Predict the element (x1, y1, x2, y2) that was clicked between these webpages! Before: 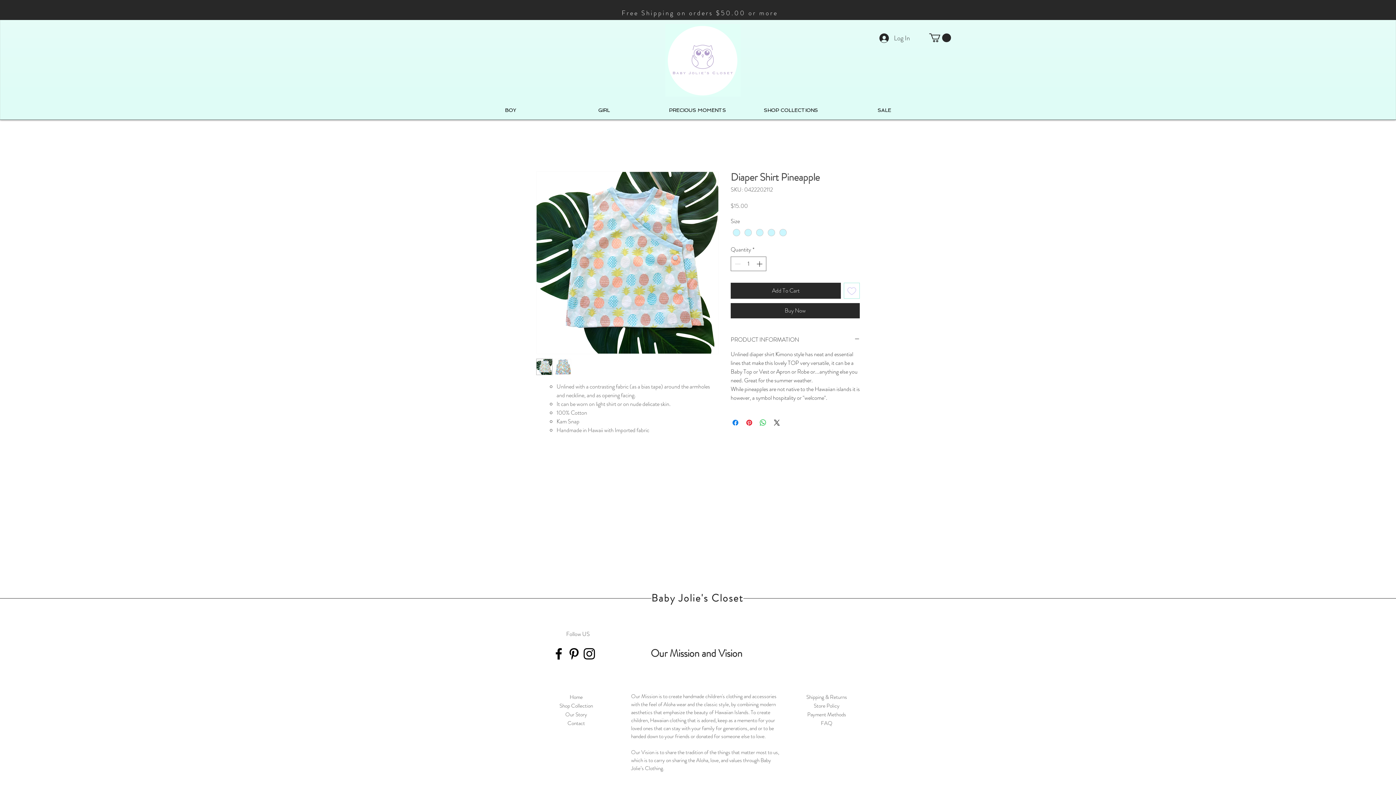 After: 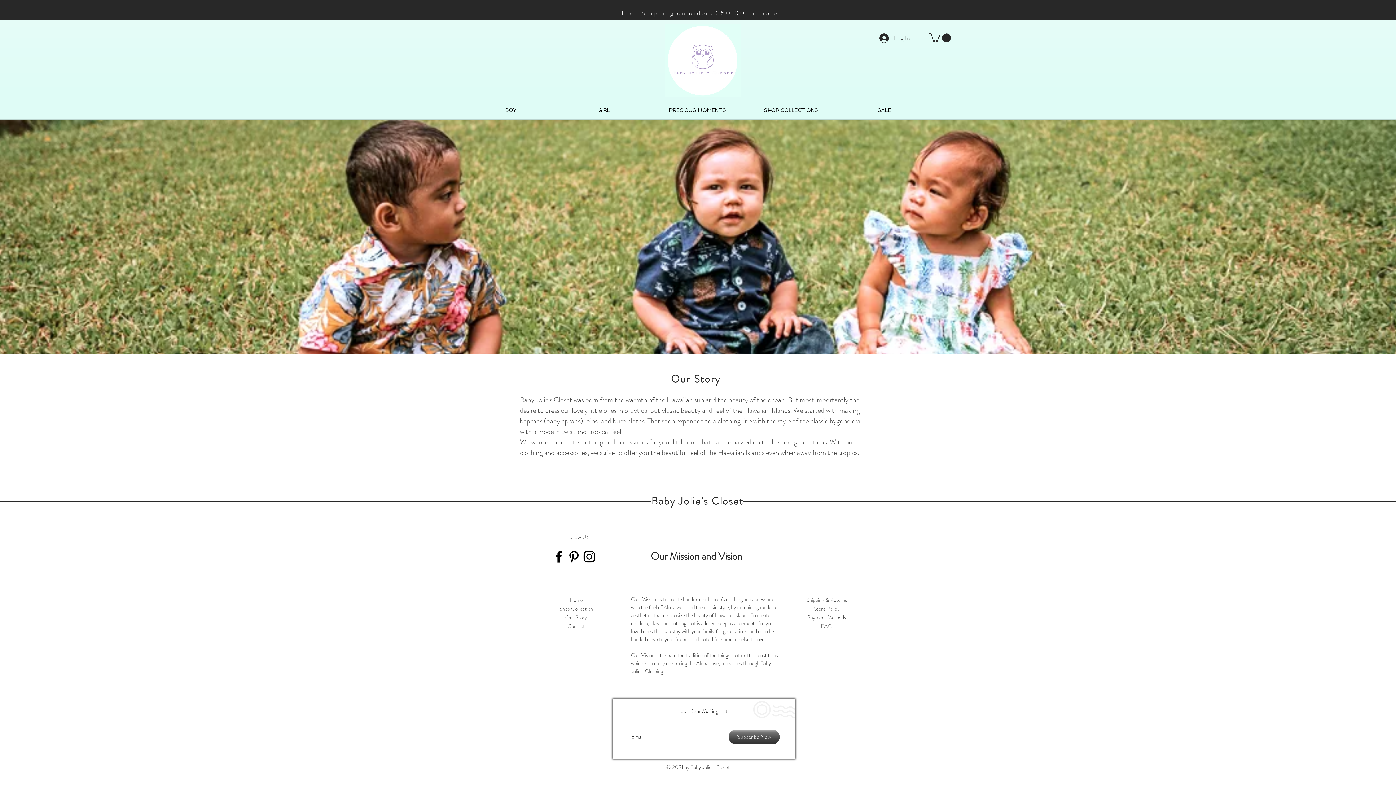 Action: label: Our Story bbox: (565, 710, 587, 718)